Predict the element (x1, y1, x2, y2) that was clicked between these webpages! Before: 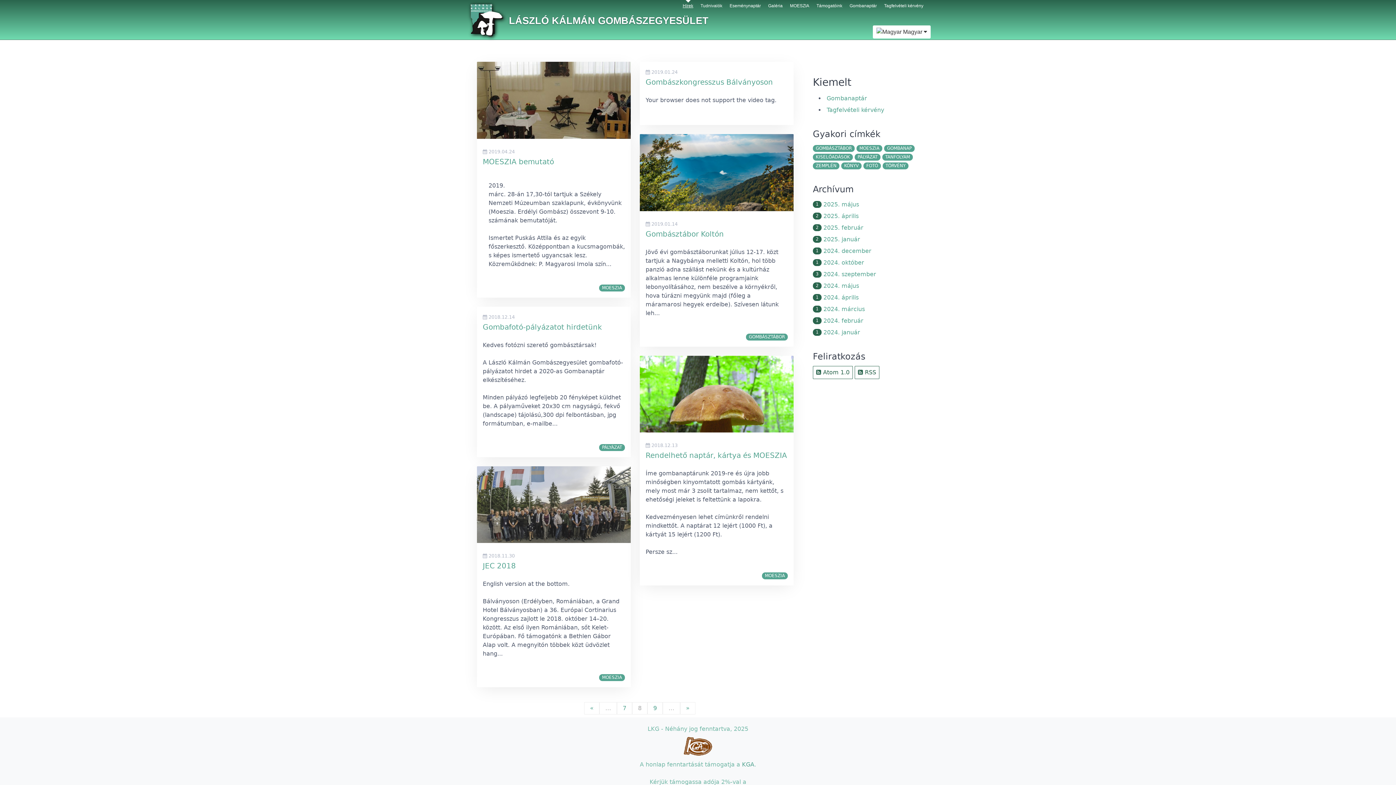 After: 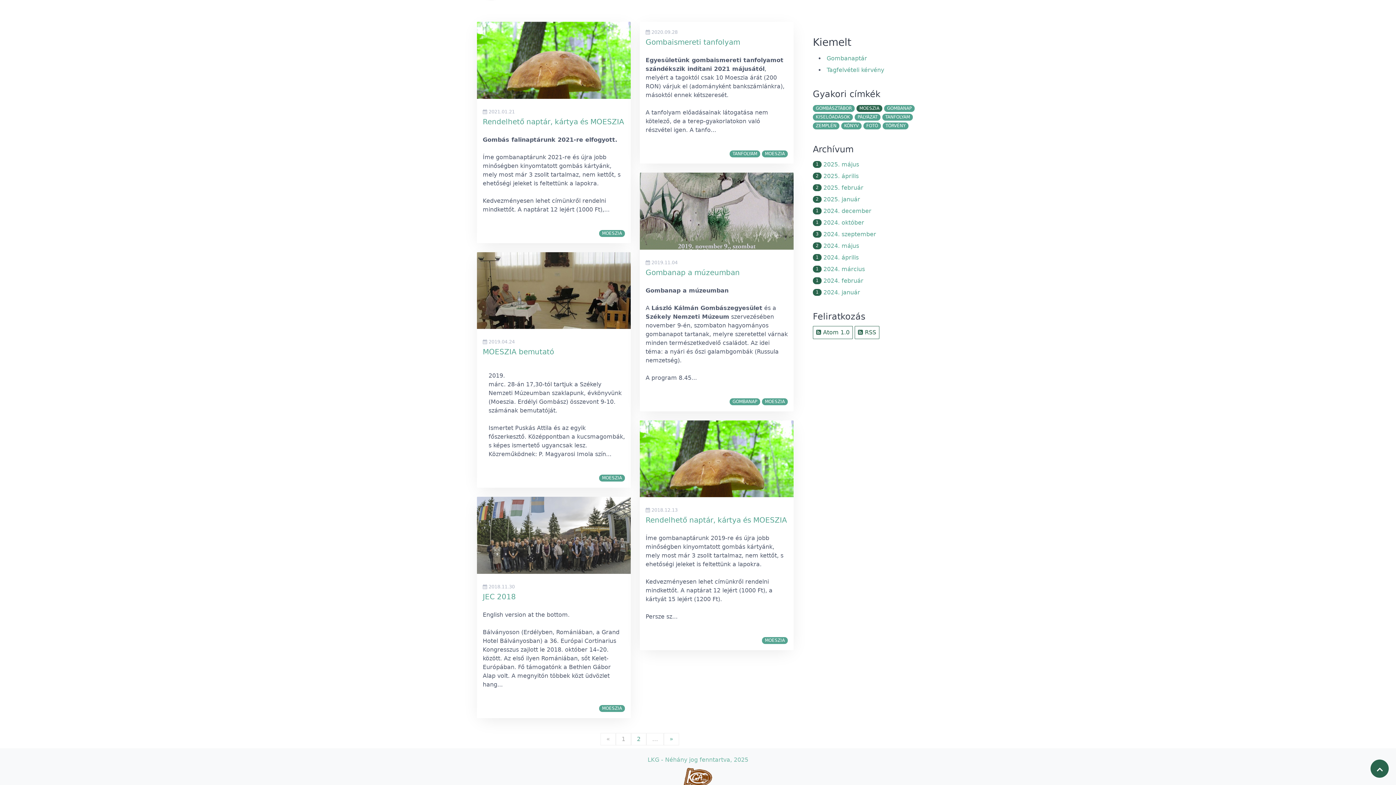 Action: label: MOESZIA bbox: (762, 572, 788, 579)